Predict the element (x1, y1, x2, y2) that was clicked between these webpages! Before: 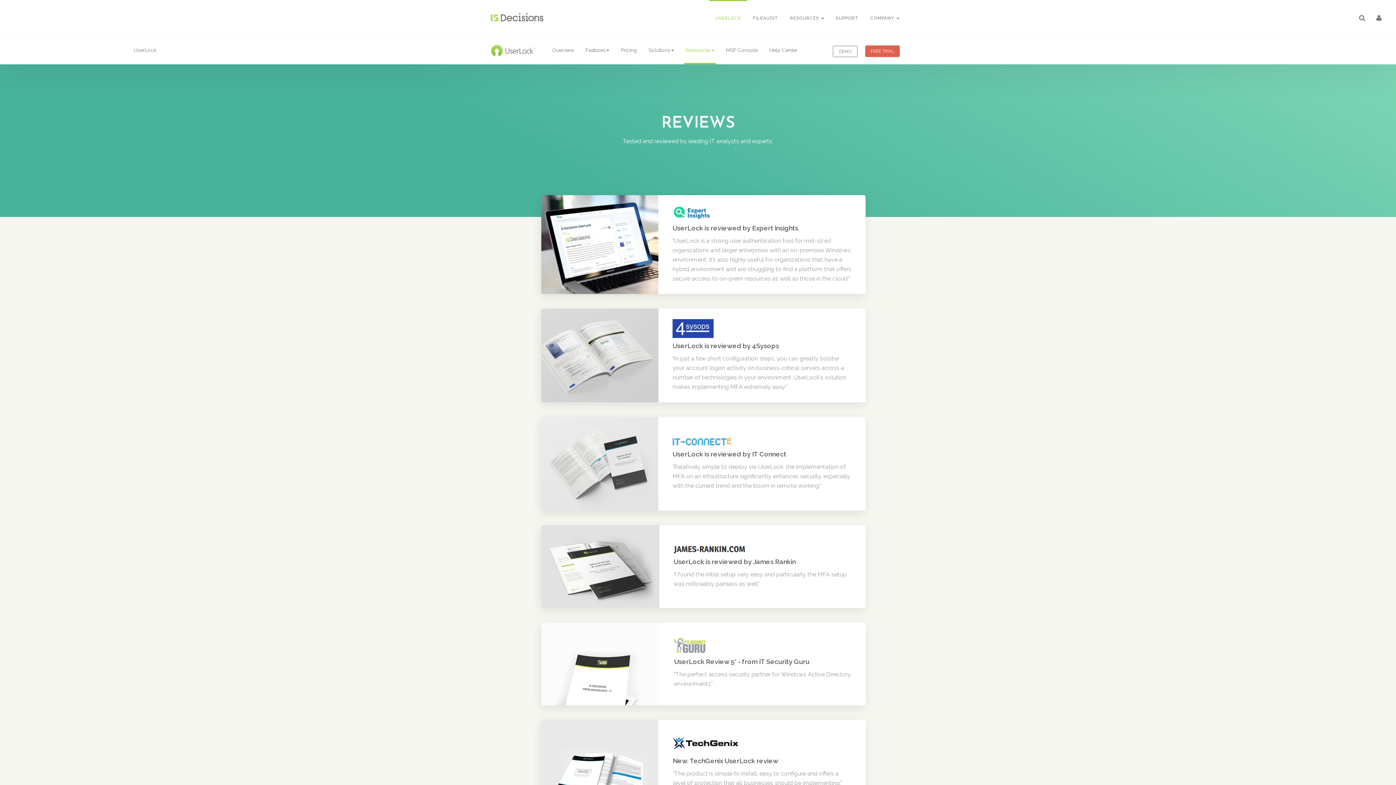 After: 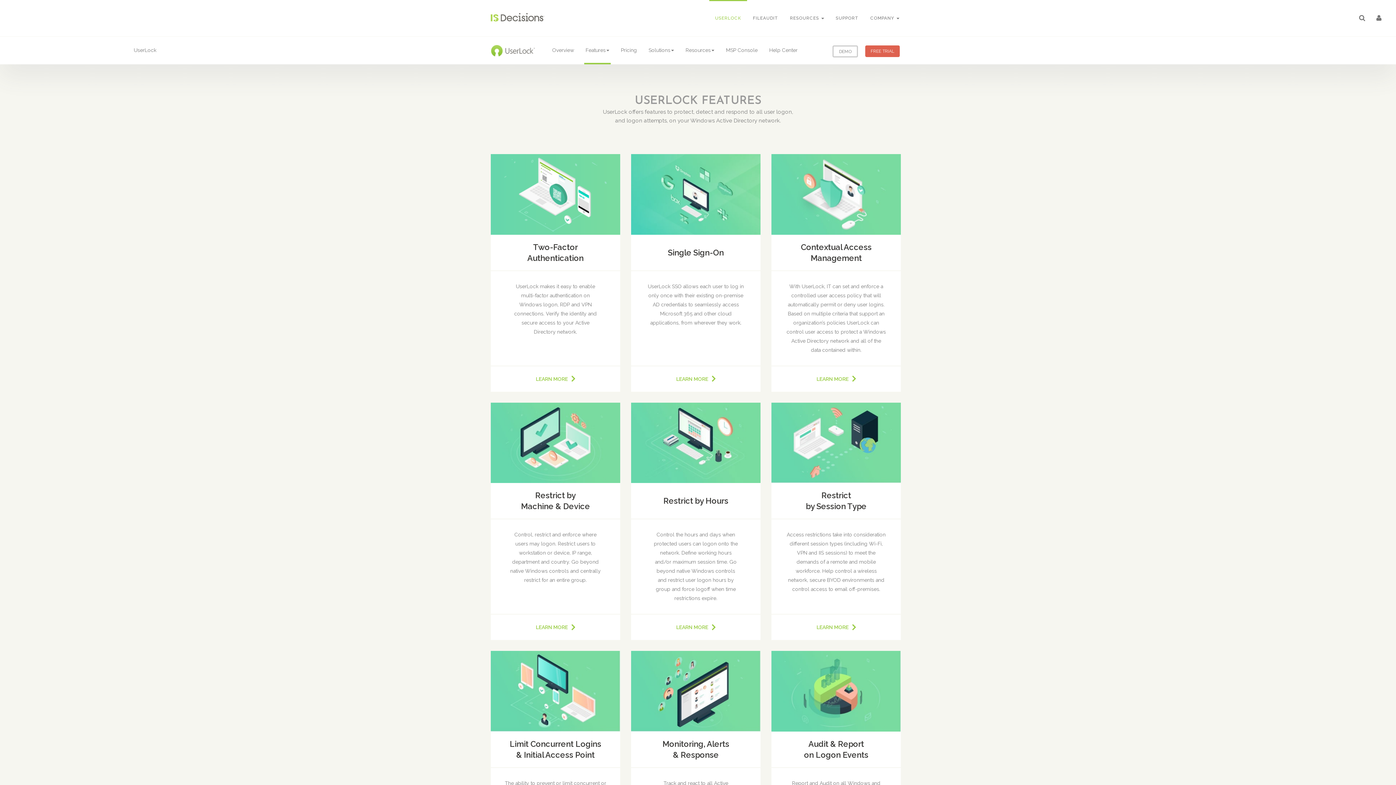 Action: label: Features bbox: (584, 36, 610, 64)